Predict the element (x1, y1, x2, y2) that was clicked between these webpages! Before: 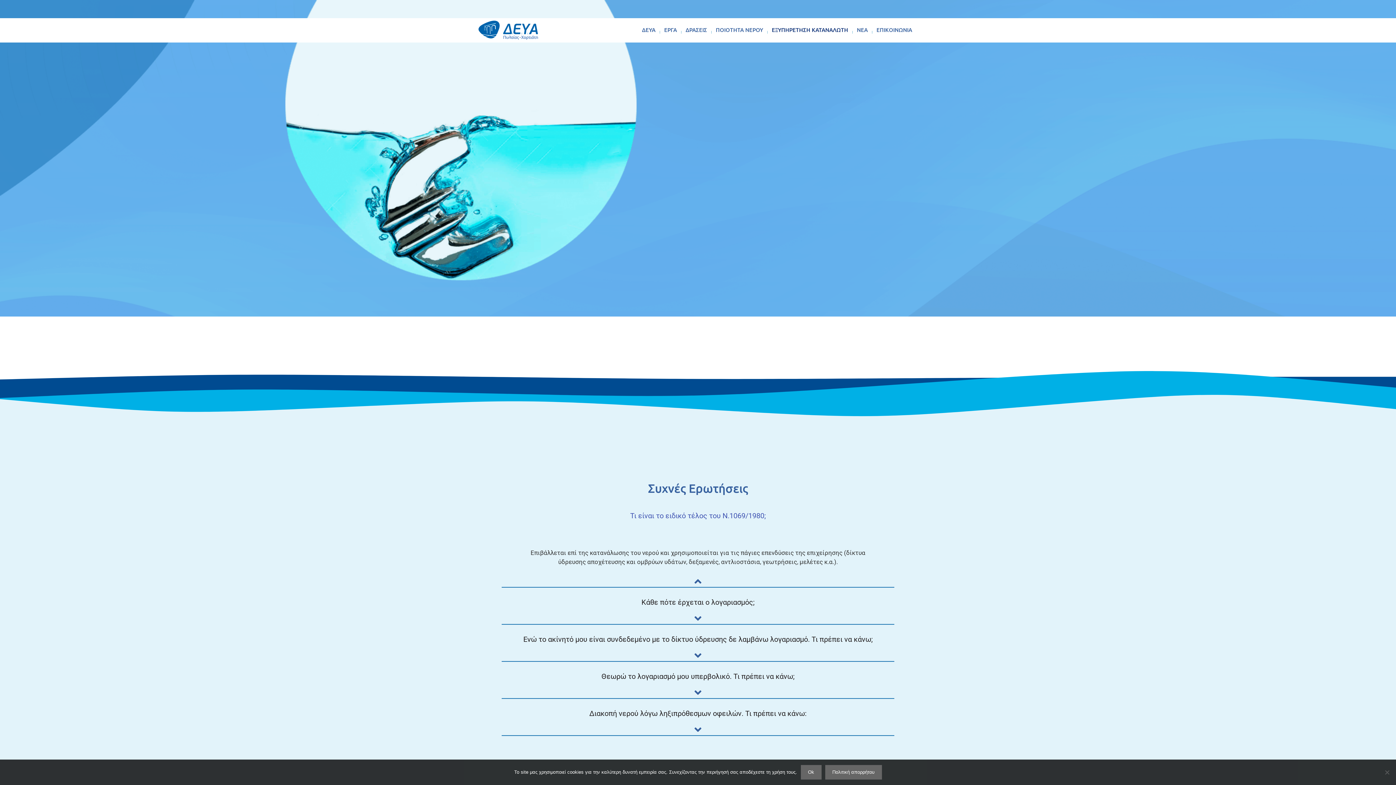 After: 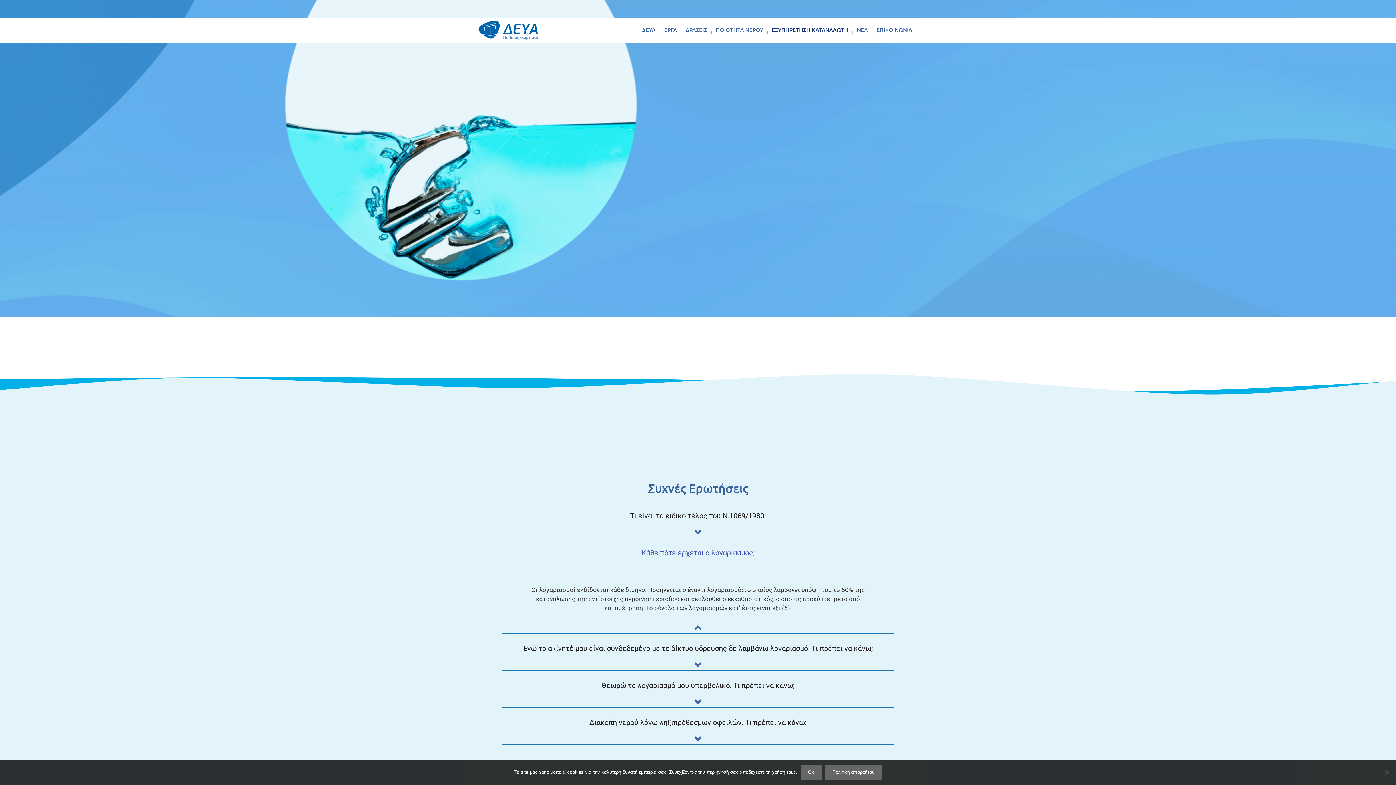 Action: label: Κάθε πότε έρχεται ο λογαριασμός; bbox: (641, 598, 754, 606)